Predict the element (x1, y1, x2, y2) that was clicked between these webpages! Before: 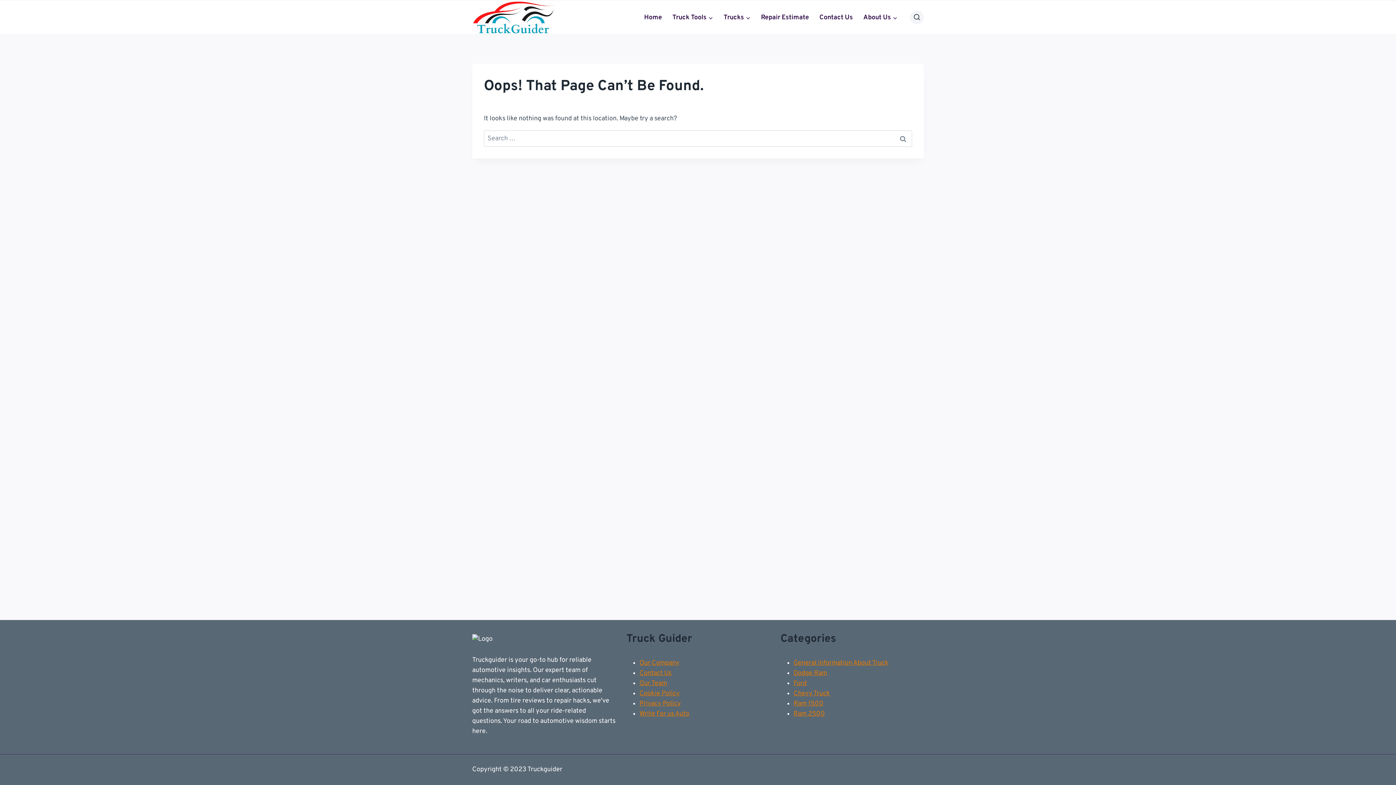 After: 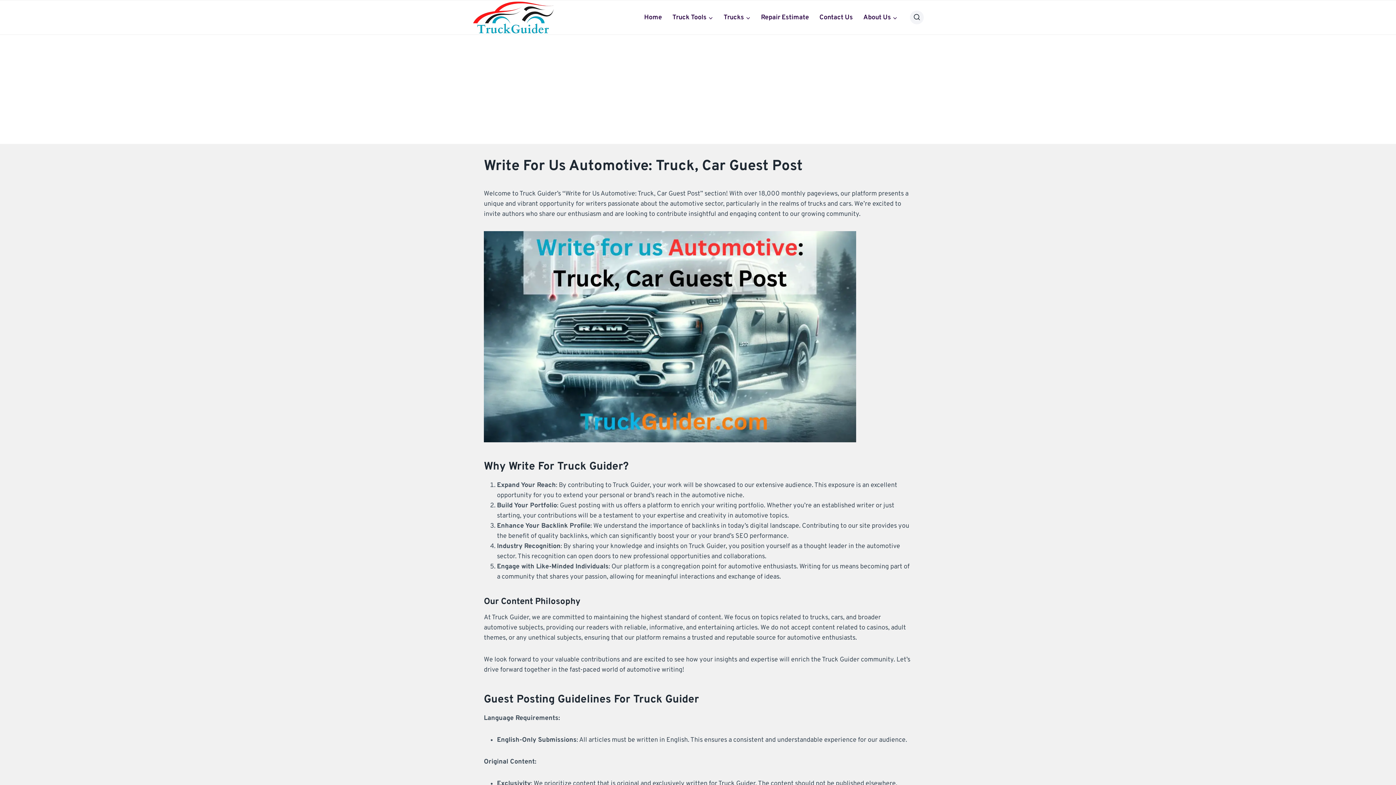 Action: bbox: (639, 710, 689, 718) label: Write For us Auto